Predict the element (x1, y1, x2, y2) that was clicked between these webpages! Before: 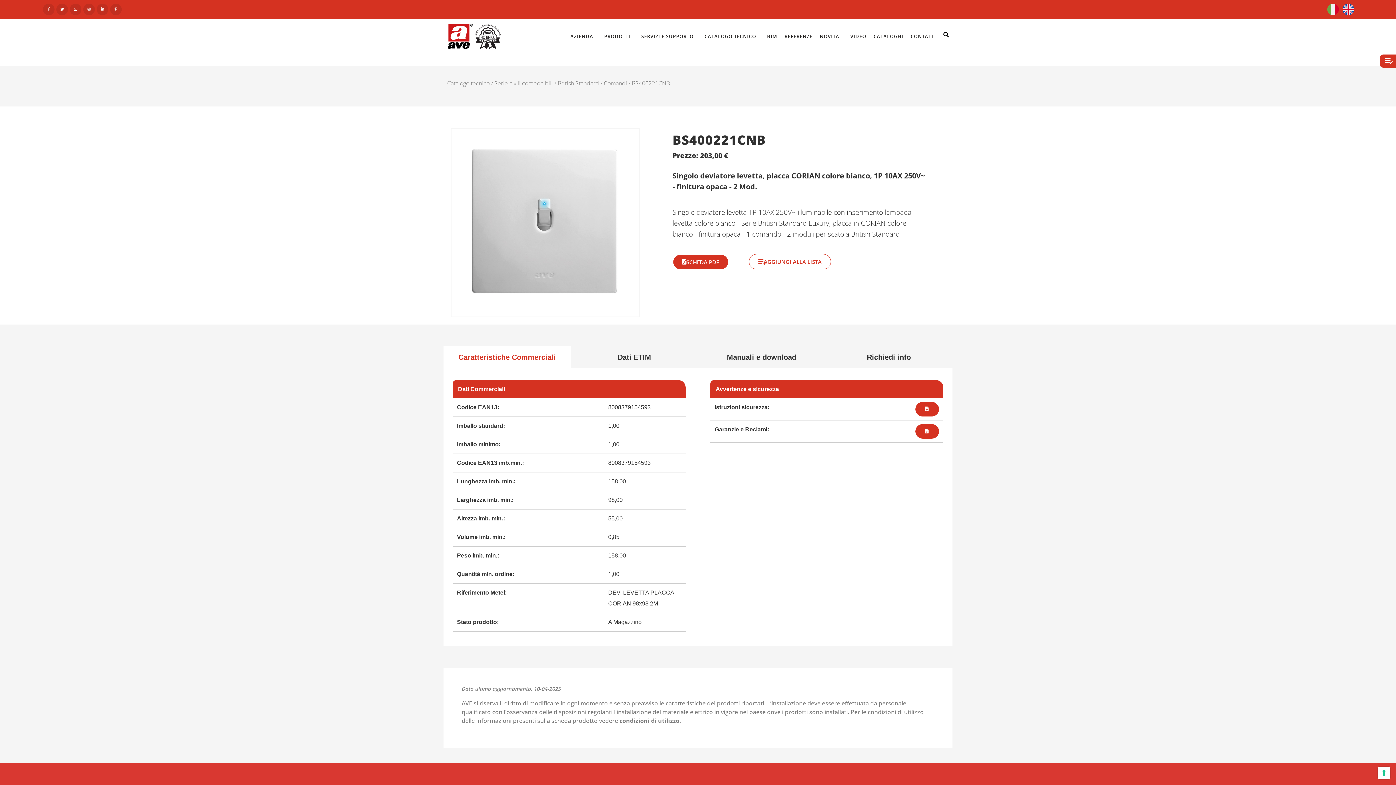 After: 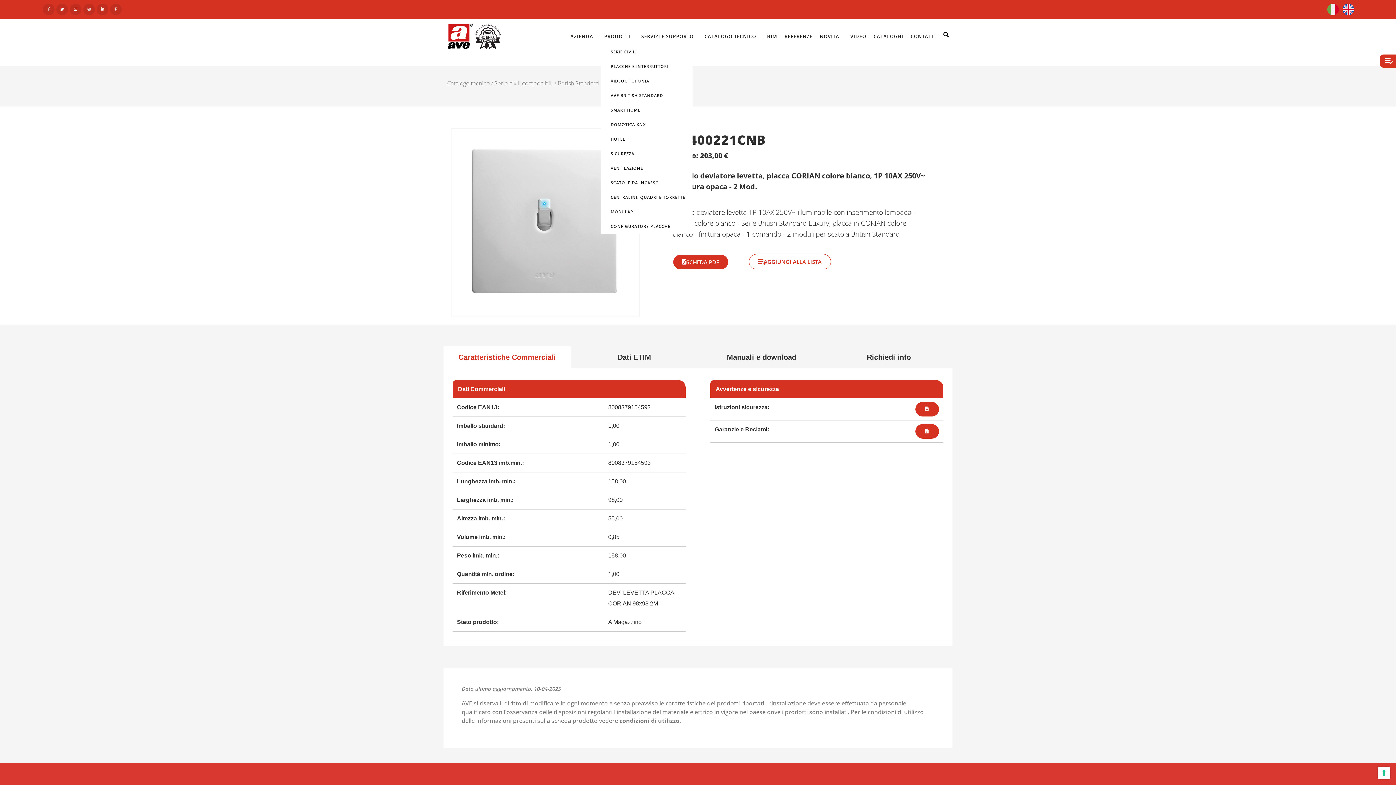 Action: bbox: (600, 27, 637, 44) label: PRODOTTI